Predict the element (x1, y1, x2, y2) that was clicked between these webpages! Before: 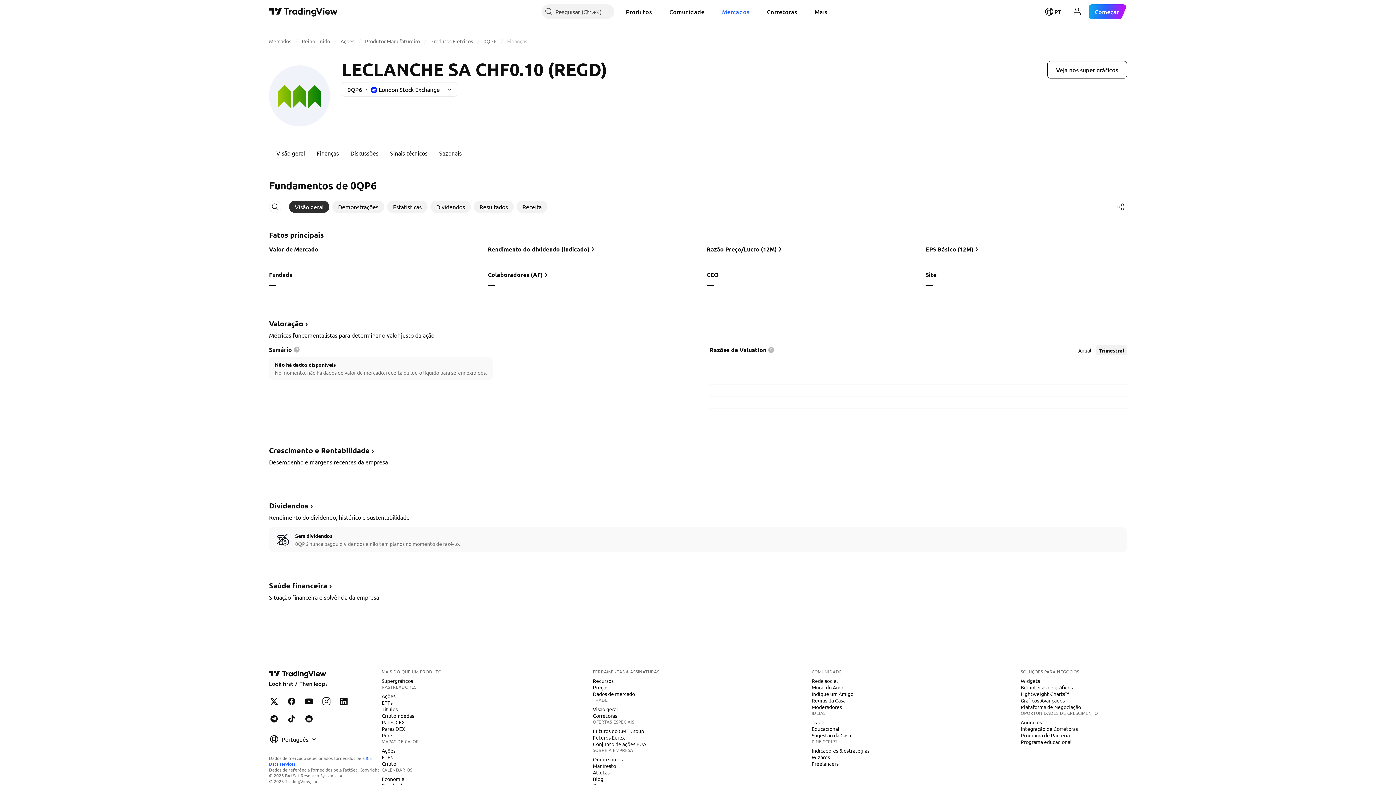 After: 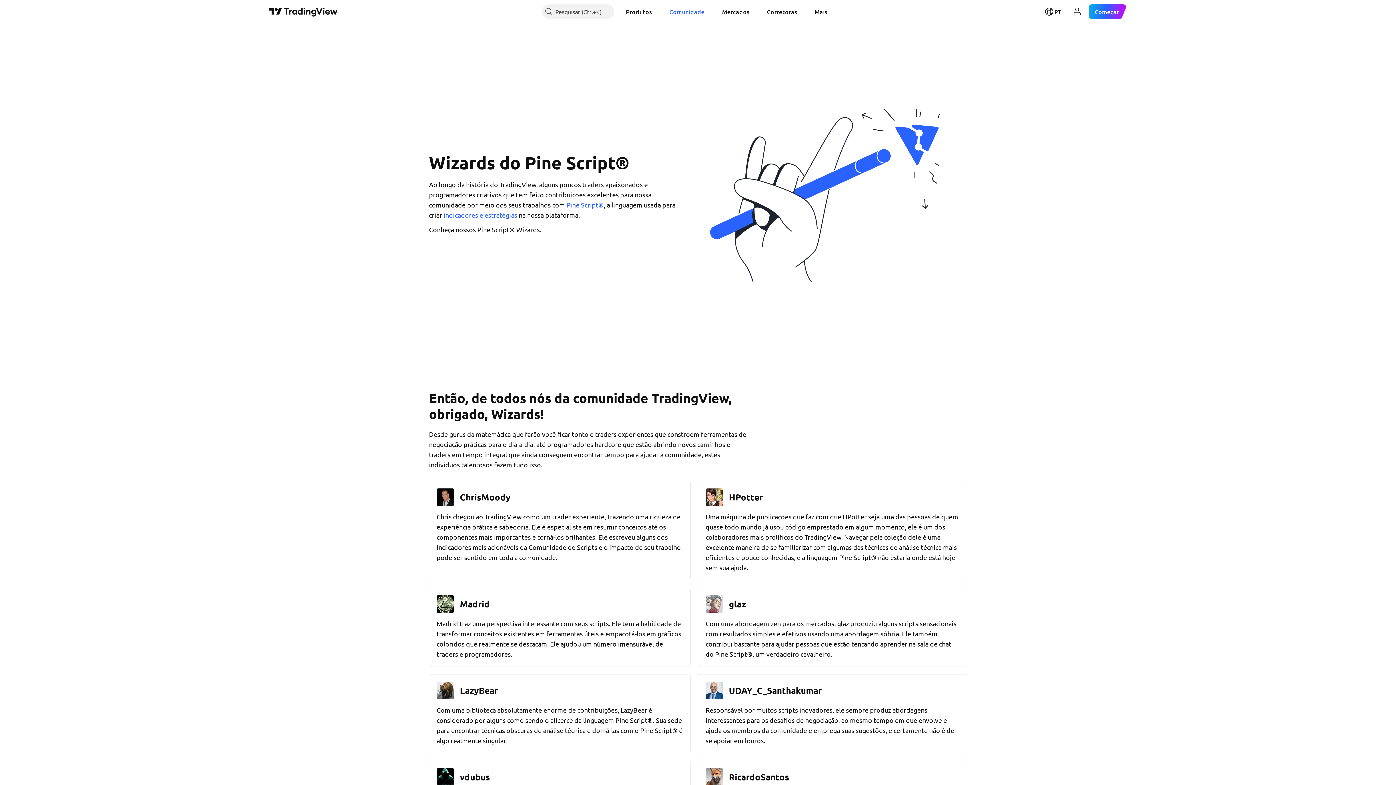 Action: label: Wizards bbox: (809, 753, 833, 761)